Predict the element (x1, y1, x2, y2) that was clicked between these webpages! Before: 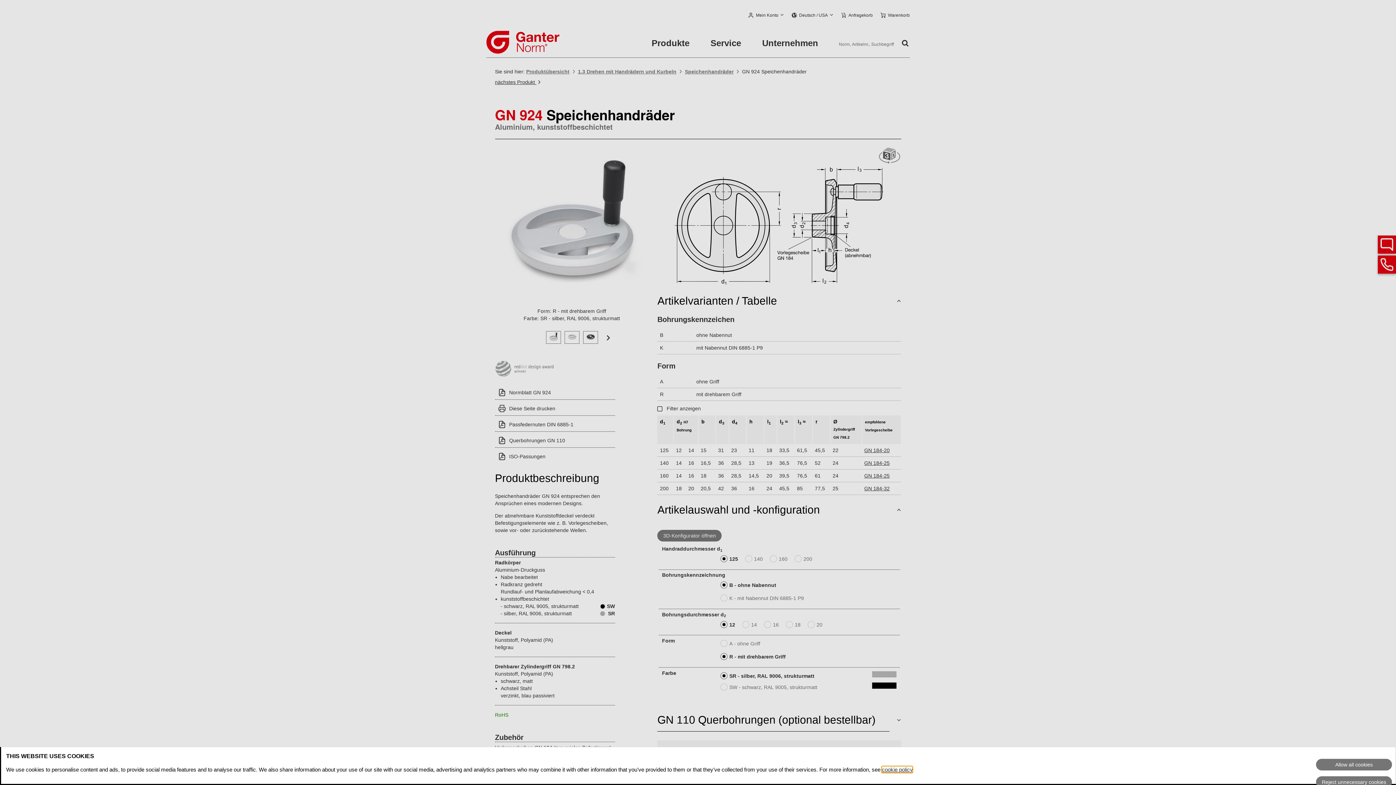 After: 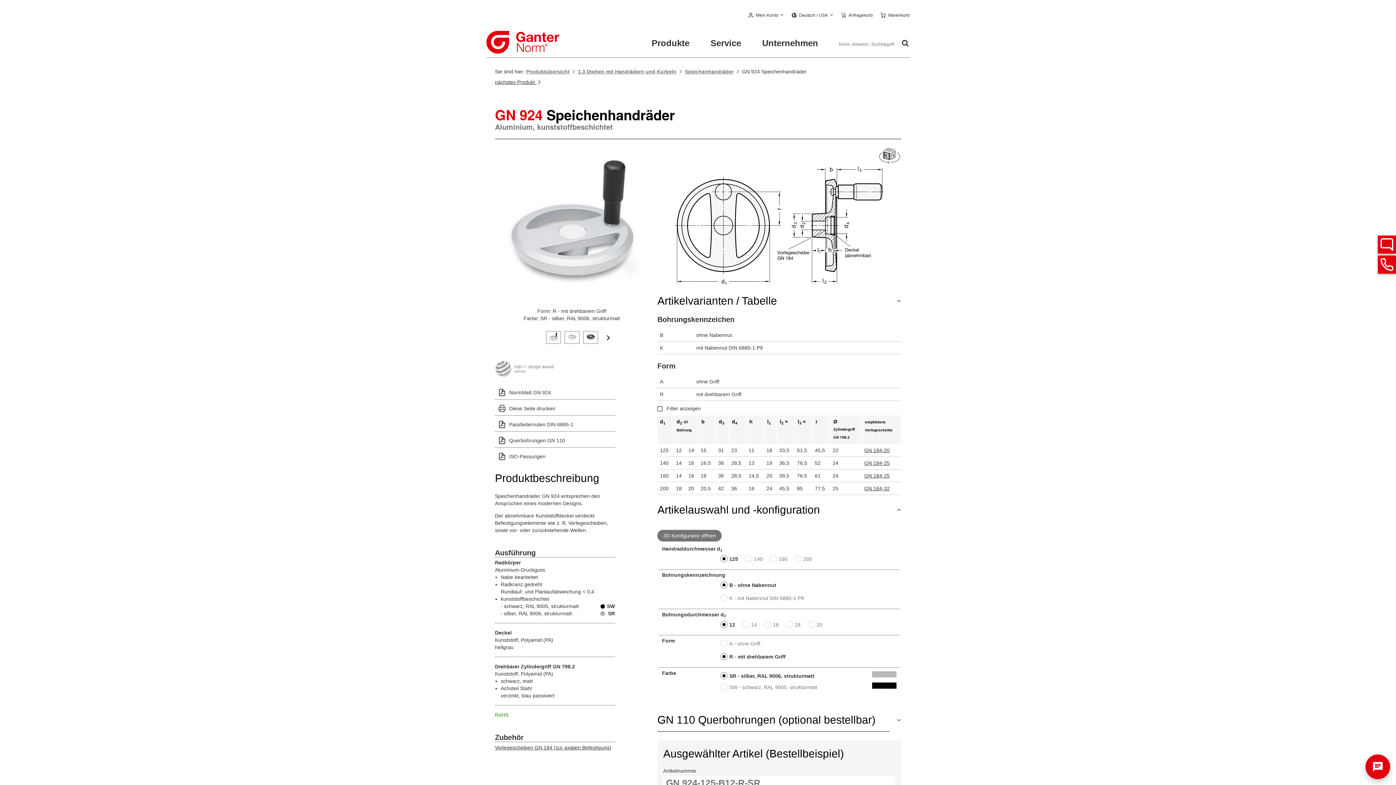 Action: label: Allow all cookies bbox: (1316, 759, 1392, 771)